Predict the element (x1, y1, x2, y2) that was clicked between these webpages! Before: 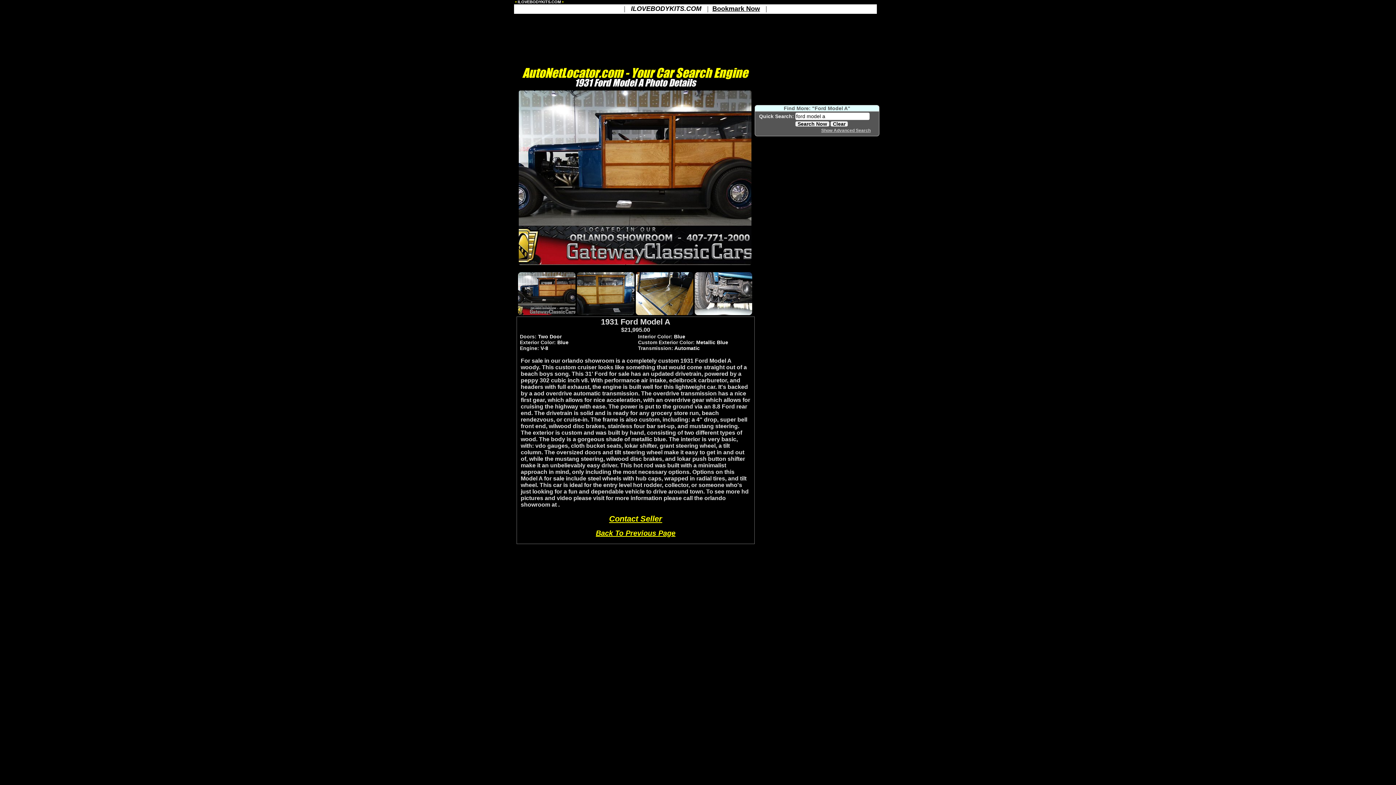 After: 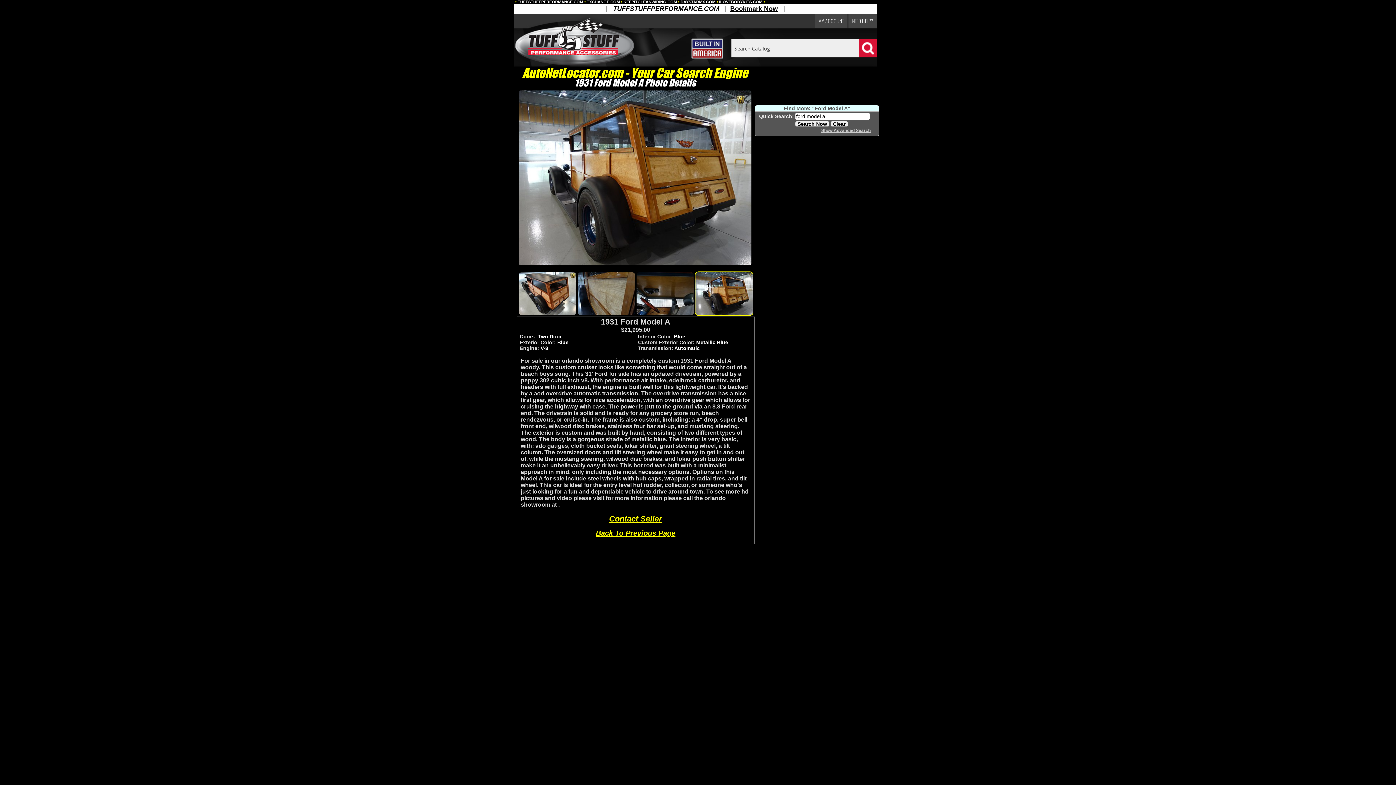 Action: label: 	

 AutoNetLocator.com - Your Car Search Engine 
1931 Ford Model A Photo Details


1931 Ford Model A
$21,995.00
	
Doors: Two Door
			
Interior Color: Blue
	
	
Exterior Color: Blue
			
Custom Exterior Color: Metallic Blue
	
	
Engine: V-8
			
Transmission: Automatic
	


For sale in our orlando showroom is a completely custom 1931 Ford Model A woody. This custom cruiser looks like something that would come straight out of a beach boys song. This 31' Ford for sale has an updated drivetrain, powered by a peppy 302 cubic inch v8. With performance air intake, edelbrock carburetor, and headers with full exhaust, the engine is built well for this lightweight car. It's backed by a aod overdrive automatic transmission. The overdrive transmission has a nice first gear, which allows for nice acceleration, with an overdrive gear which allows for cruising the highway with ease. The power is put to the ground via an 8.8 Ford rear end. The drivetrain is solid and is ready for any grocery store run, beach rendezvous, or cruise-in. The frame is also custom, including: a 4" drop, super bell front end, wilwood disc brakes, stainless four bar set-up, and mustang steering. The exterior is custom and was built by hand, consisting of two different types of wood. The body is a gorgeous shade of metallic blue. The interior is very basic, with: vdo gauges, cloth bucket seats, lokar shifter, grant steering wheel, a tilt column. The oversized doors and tilt steering wheel make it easy to get in and out of, while the mustang steering, wilwood disc brakes, and lokar push button shifter make it an unbelievably easy driver. This hot rod was built with a minimalist approach in mind, only including the most necessary options. Options on this Model A for sale include steel wheels with hub caps, wrapped in radial tires, and tilt wheel. This car is ideal for the entry level hot rodder, collector, or someone who's just looking for a fun and dependable vehicle to drive around town. To see more hd pictures and video please visit for more information please call the orlando showroom at .

Contact Seller

Back To Previous Page



	
Find More: "Ford Model A"






	

 bbox: (0, 0, 1396, 550)